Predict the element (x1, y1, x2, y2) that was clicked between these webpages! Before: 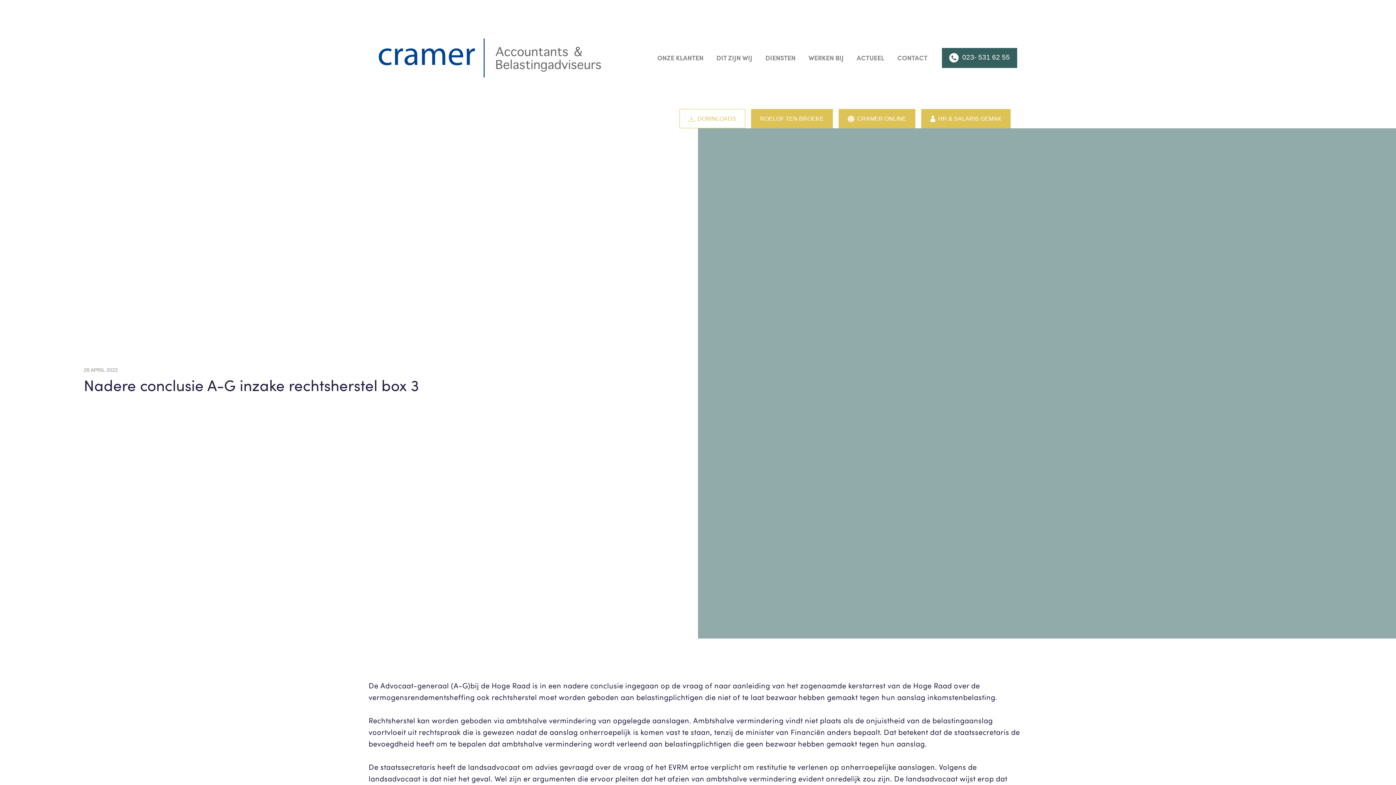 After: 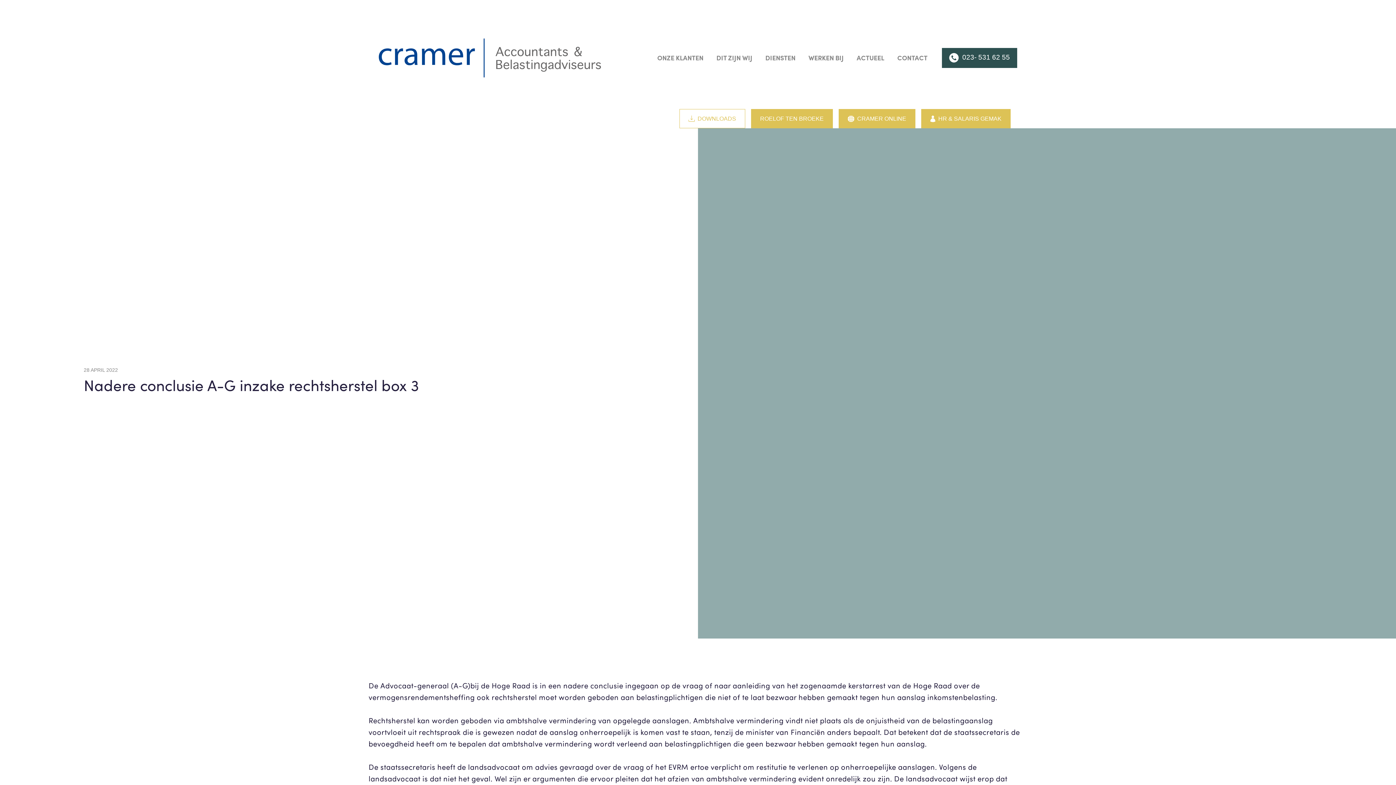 Action: bbox: (942, 48, 1017, 67) label:  023- 531 62 55